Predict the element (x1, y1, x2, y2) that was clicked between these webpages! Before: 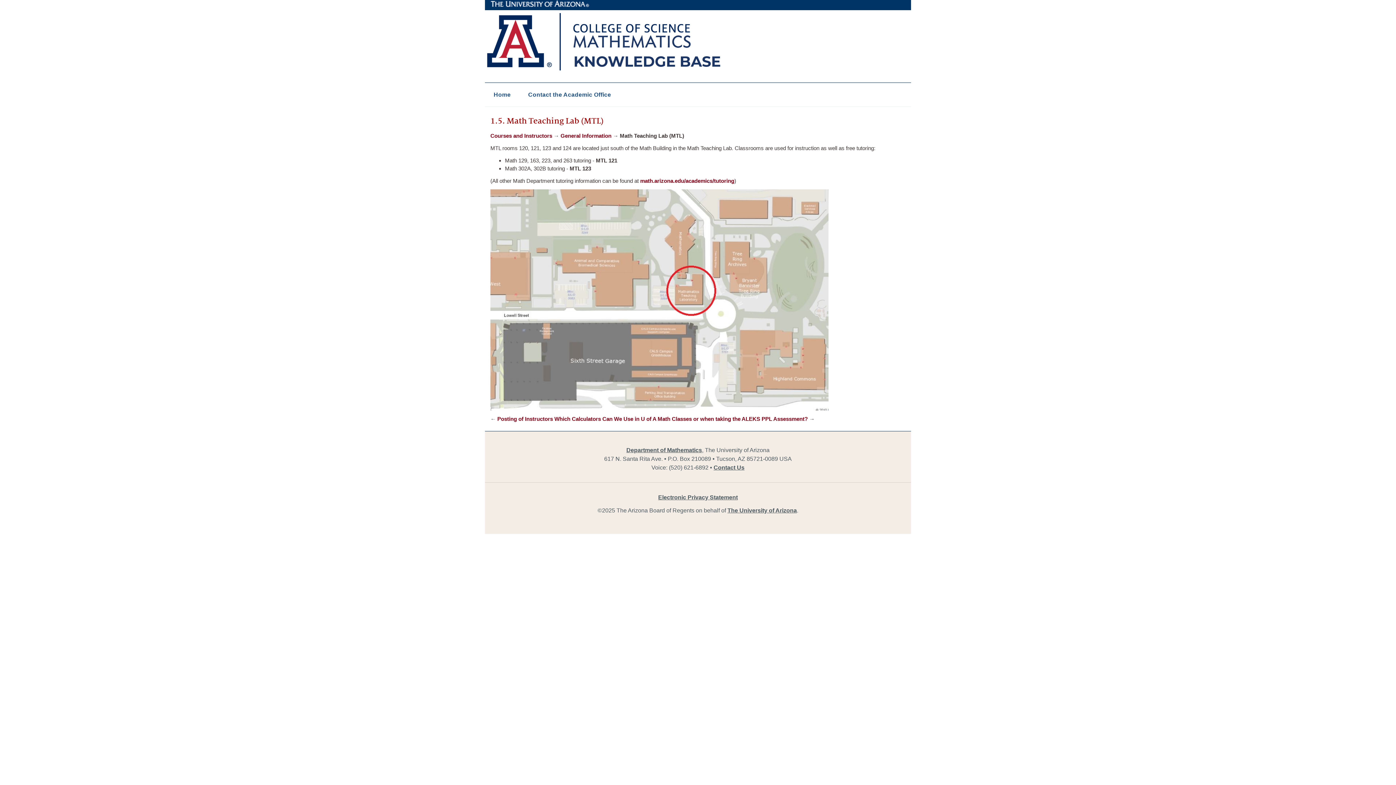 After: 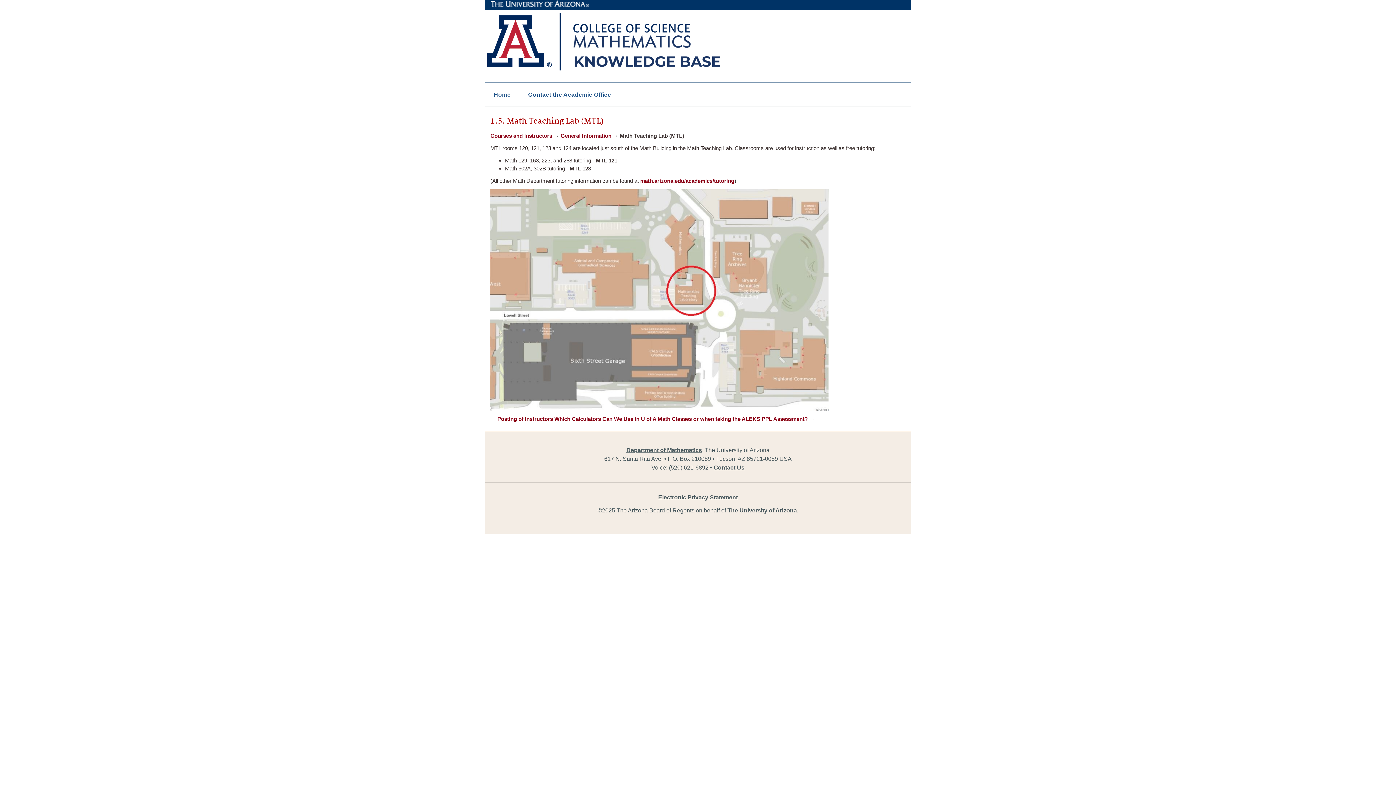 Action: label: The University of Arizona bbox: (727, 507, 797, 513)